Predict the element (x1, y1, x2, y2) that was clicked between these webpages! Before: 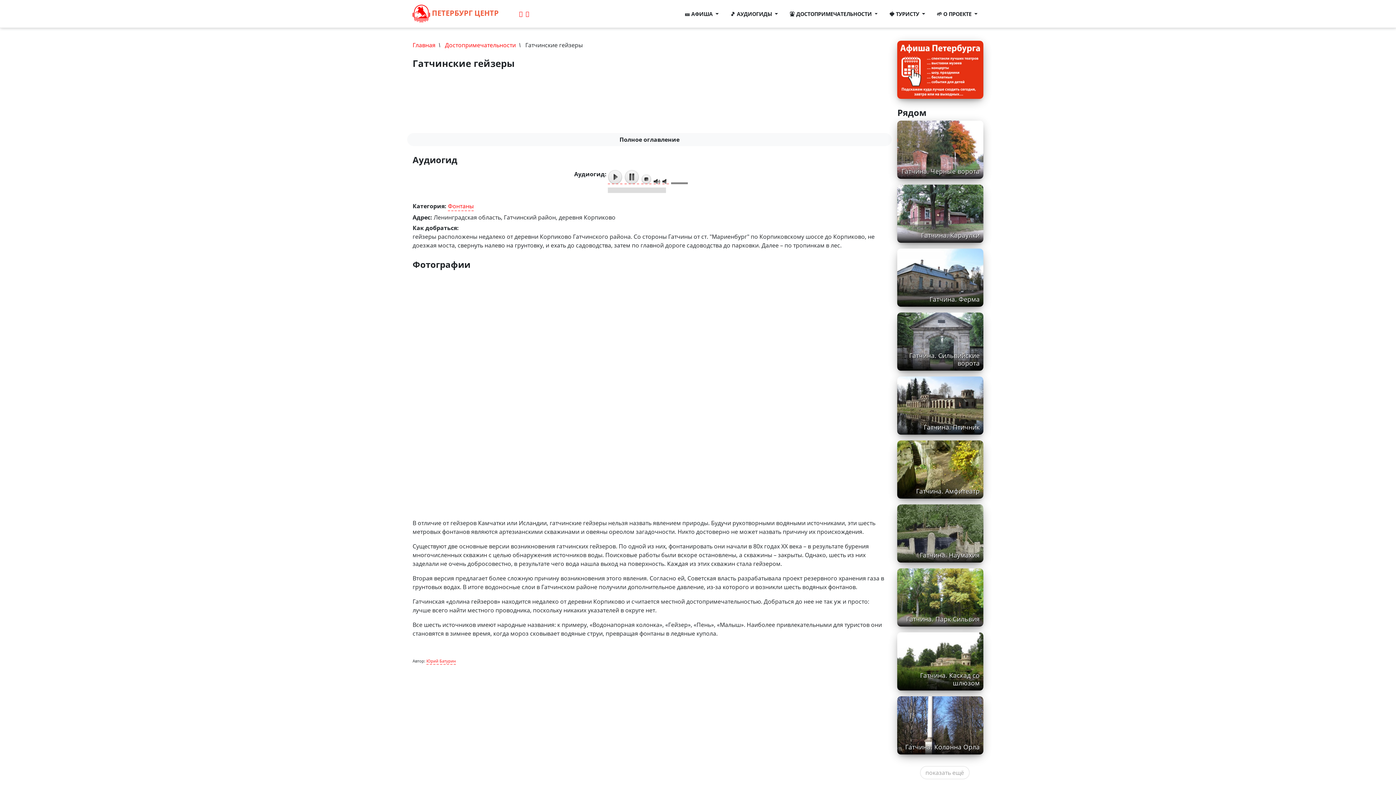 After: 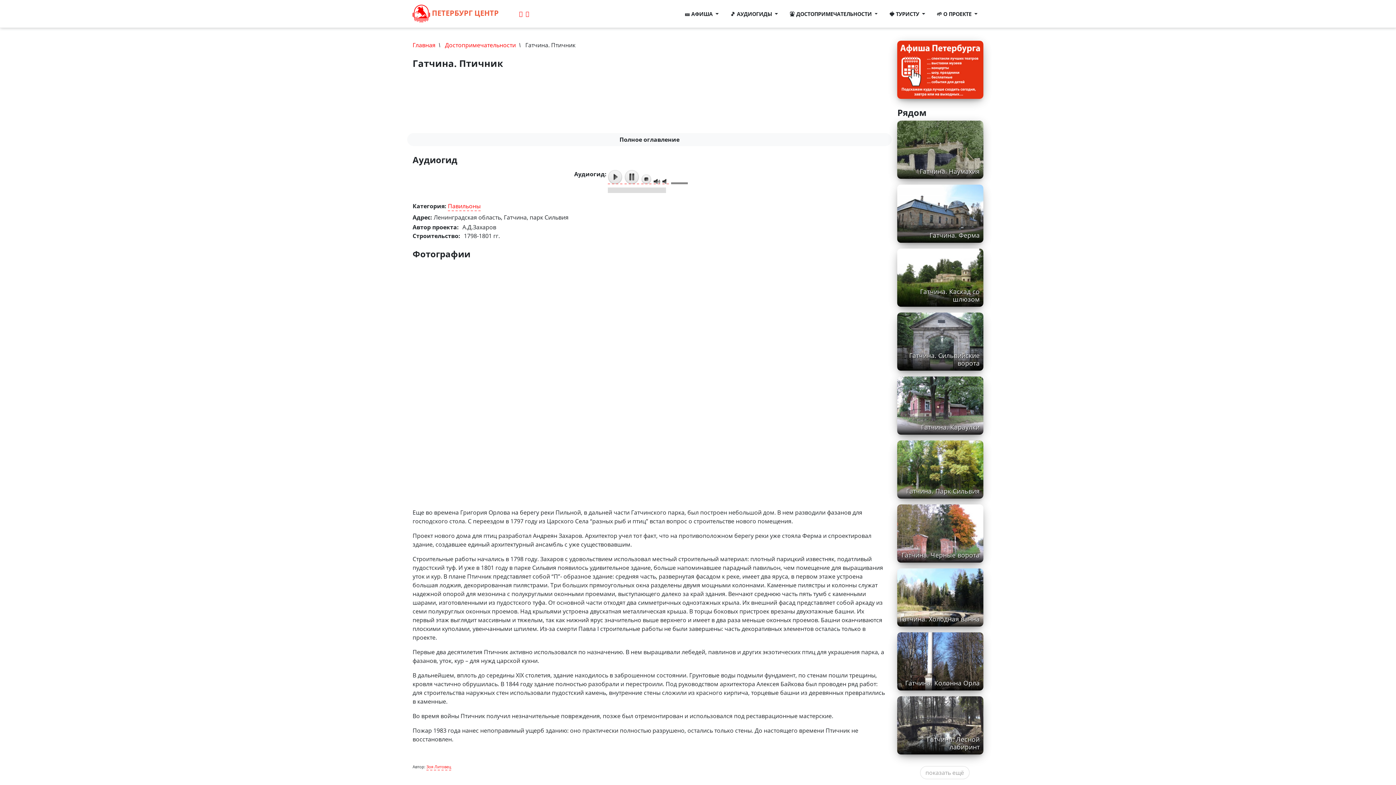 Action: bbox: (923, 422, 979, 431) label: Гатчина. Птичник